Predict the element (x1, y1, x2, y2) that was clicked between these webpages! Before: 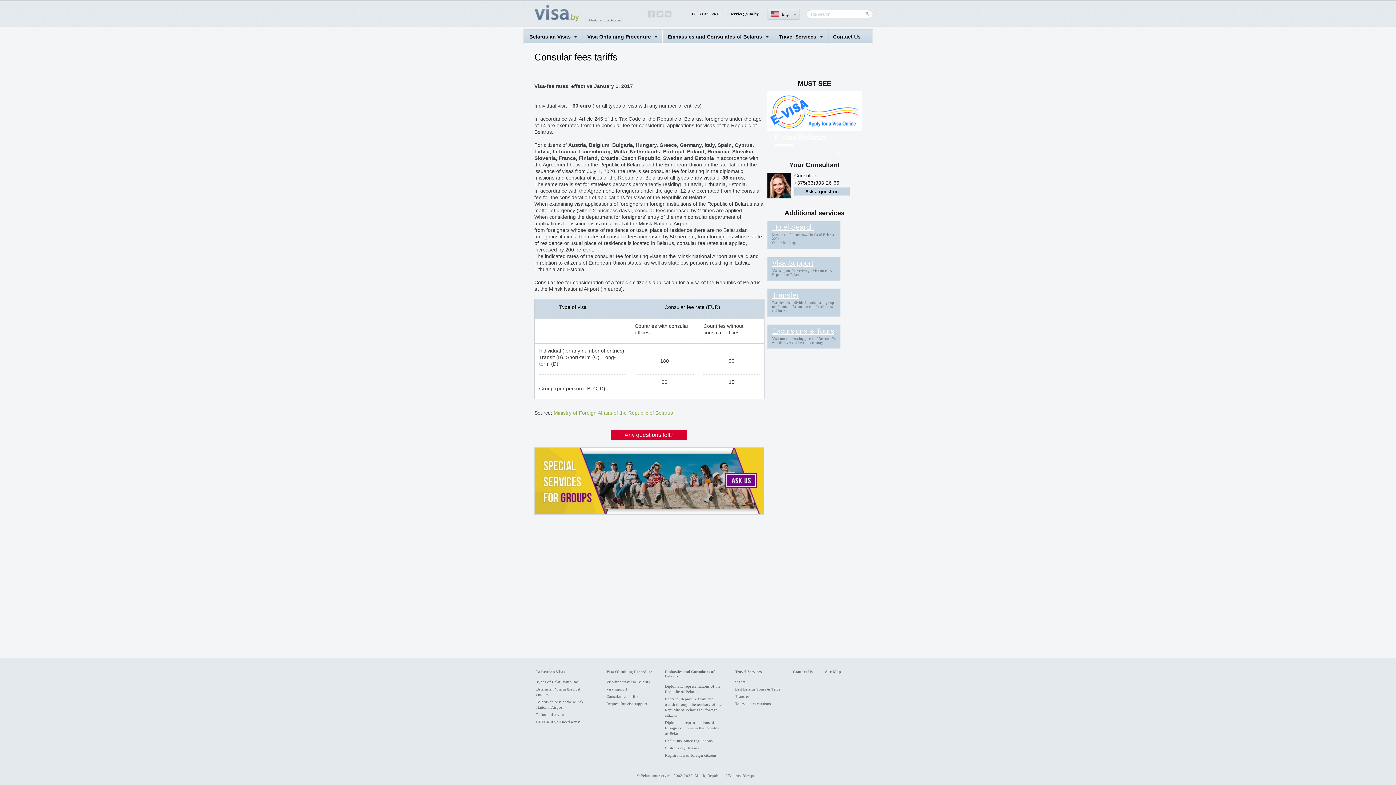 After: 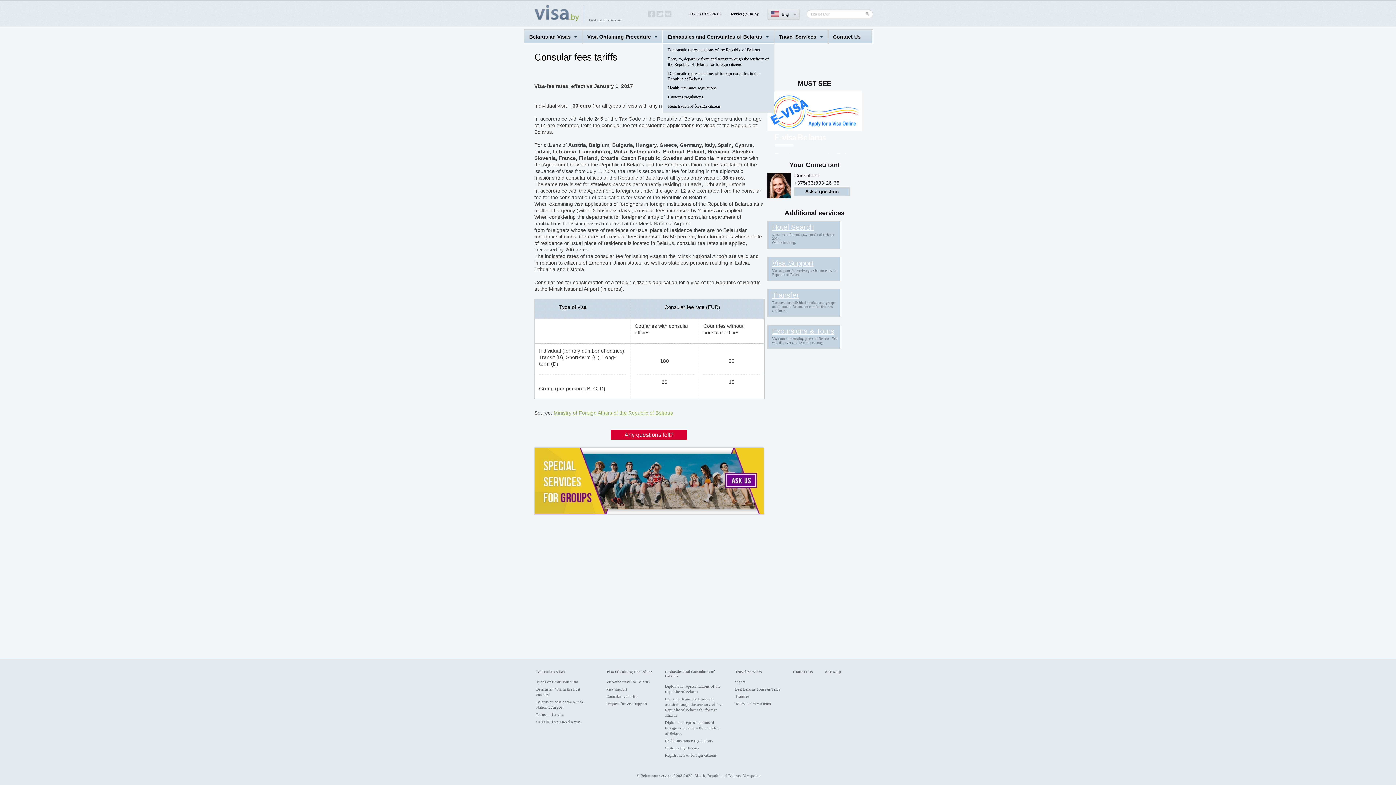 Action: label: Embassies and Consulates of Belarus bbox: (667, 33, 768, 39)